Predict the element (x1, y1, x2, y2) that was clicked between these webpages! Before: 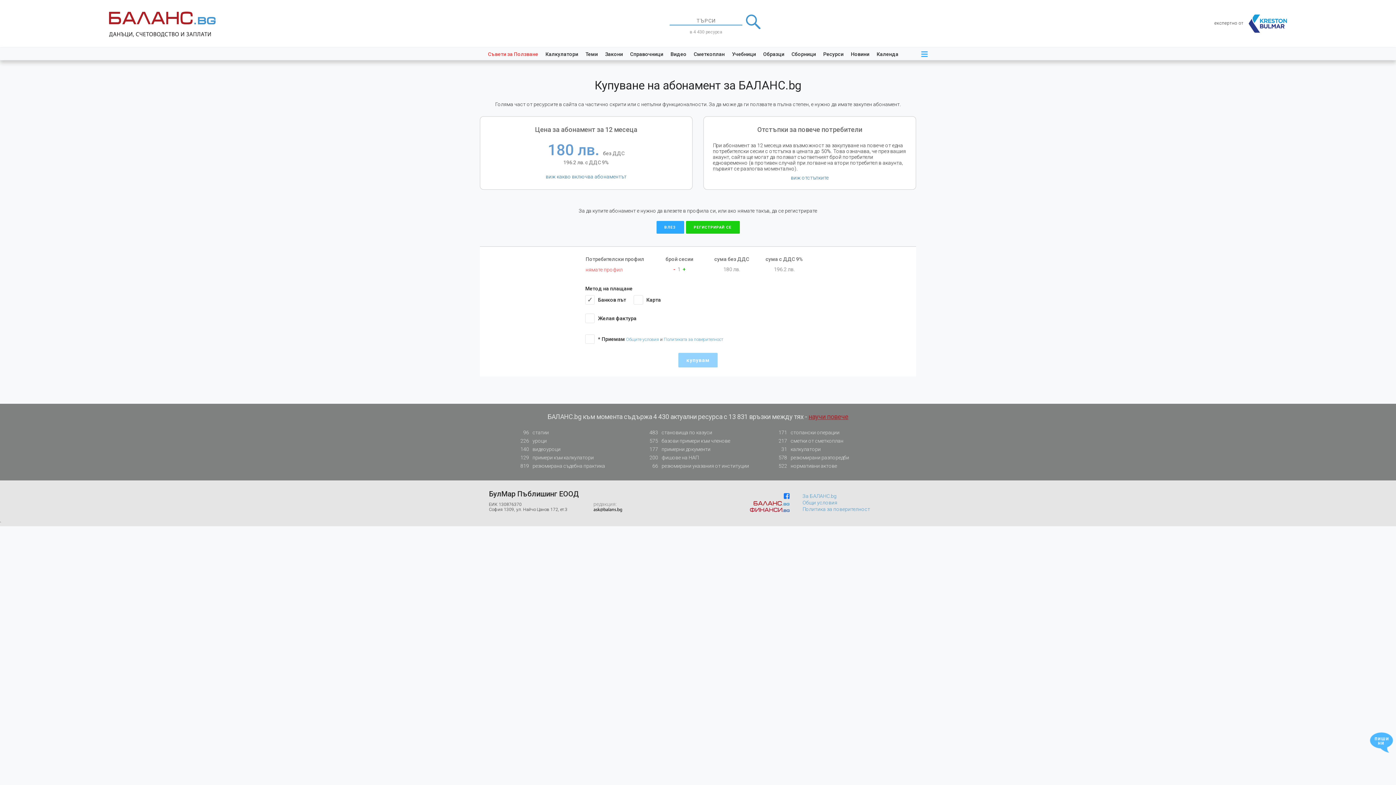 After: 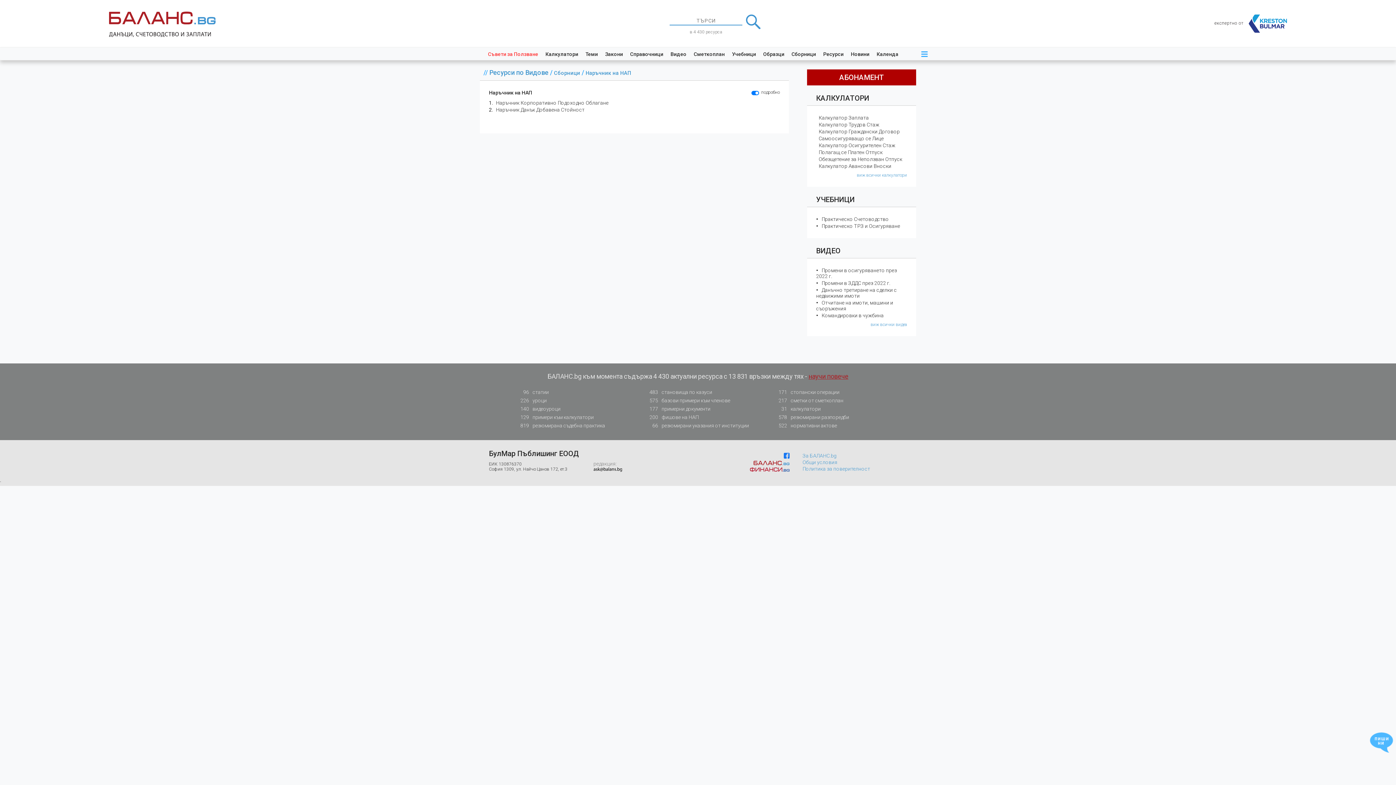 Action: bbox: (645, 454, 750, 460) label: 200
фишове на НАП